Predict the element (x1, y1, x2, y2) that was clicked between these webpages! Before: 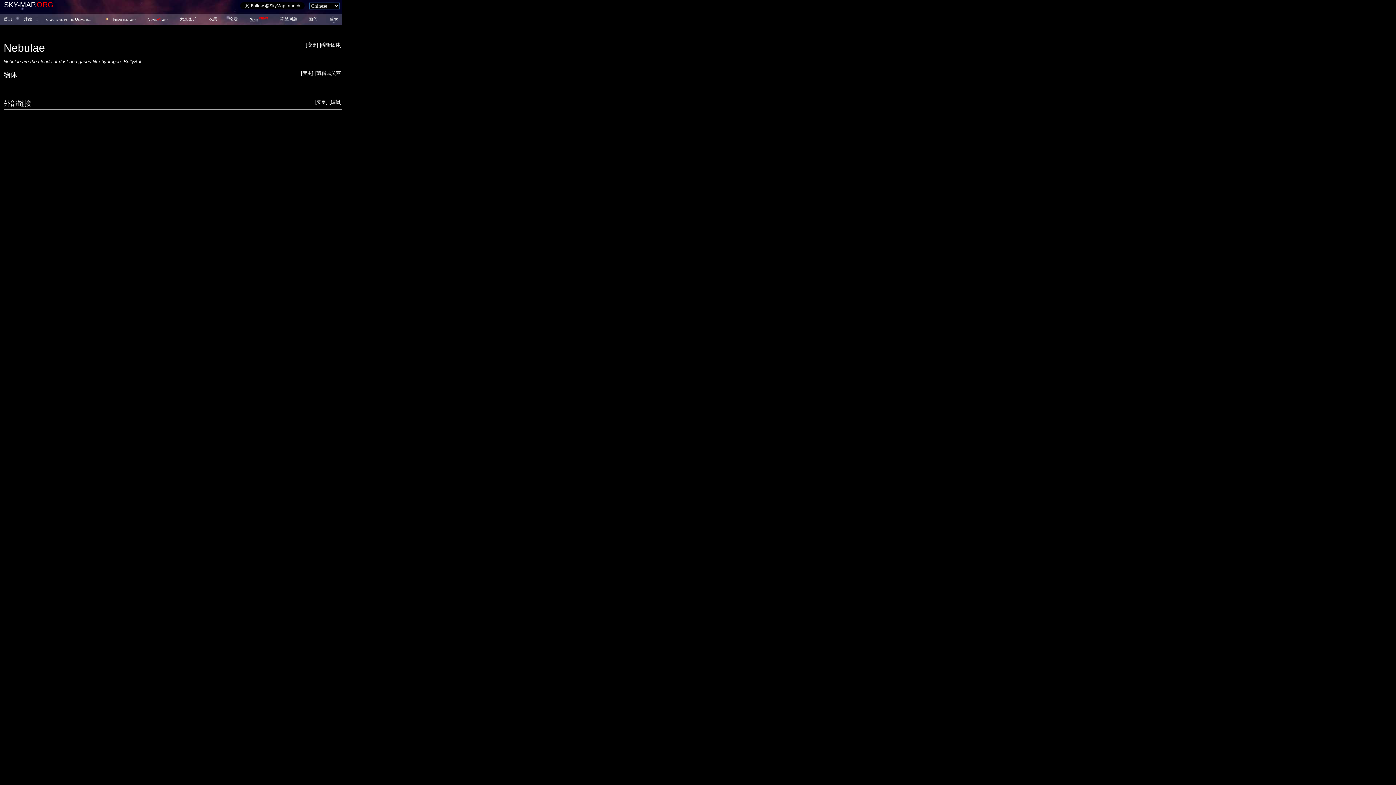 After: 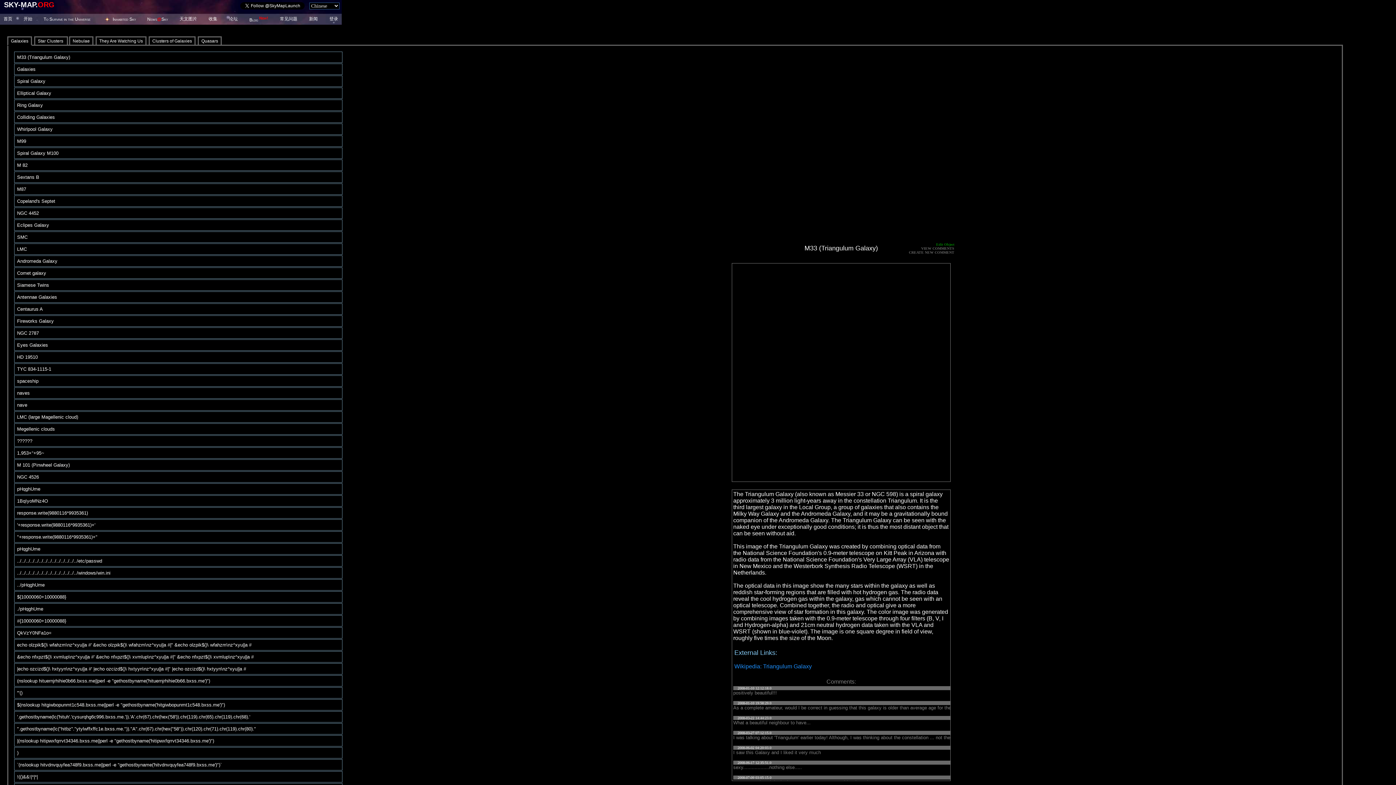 Action: bbox: (208, 16, 217, 21) label: 收集